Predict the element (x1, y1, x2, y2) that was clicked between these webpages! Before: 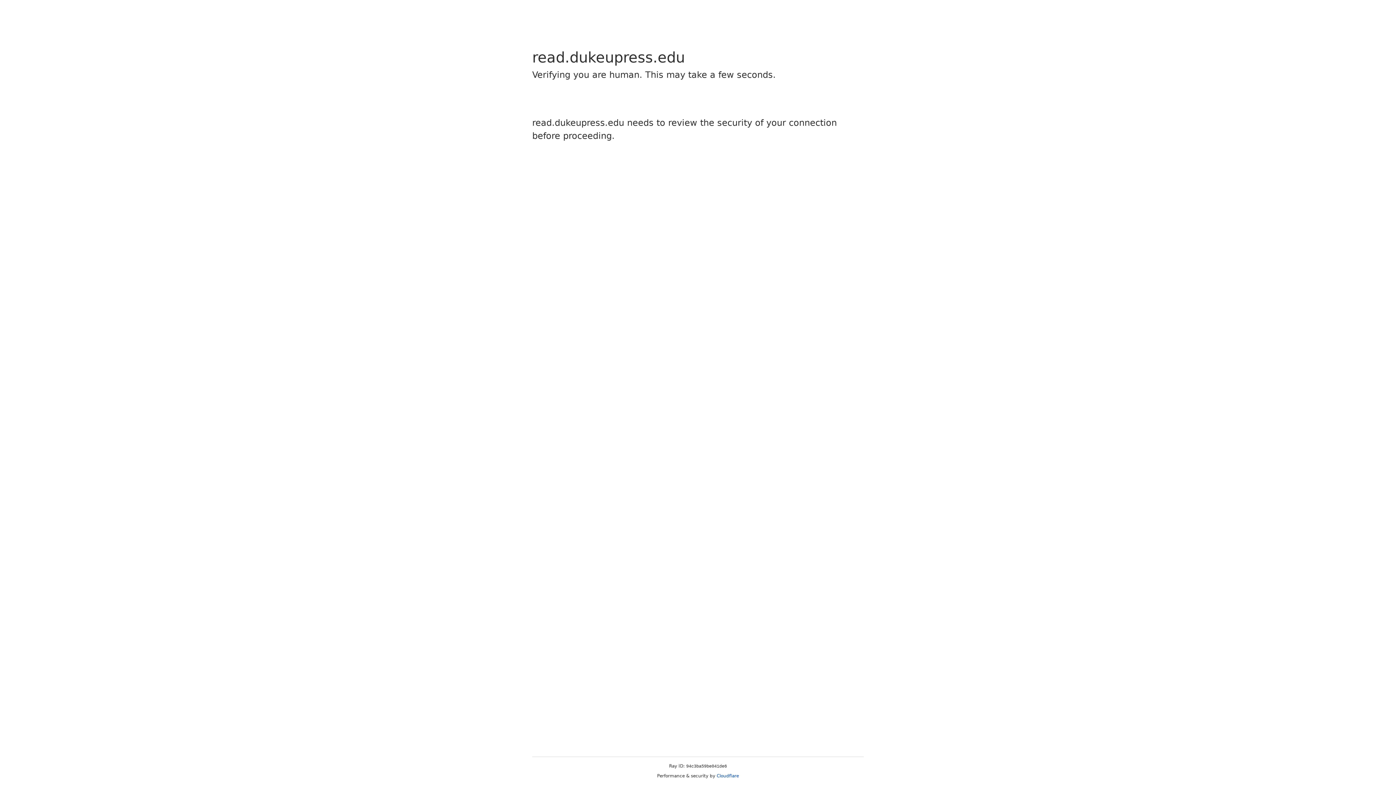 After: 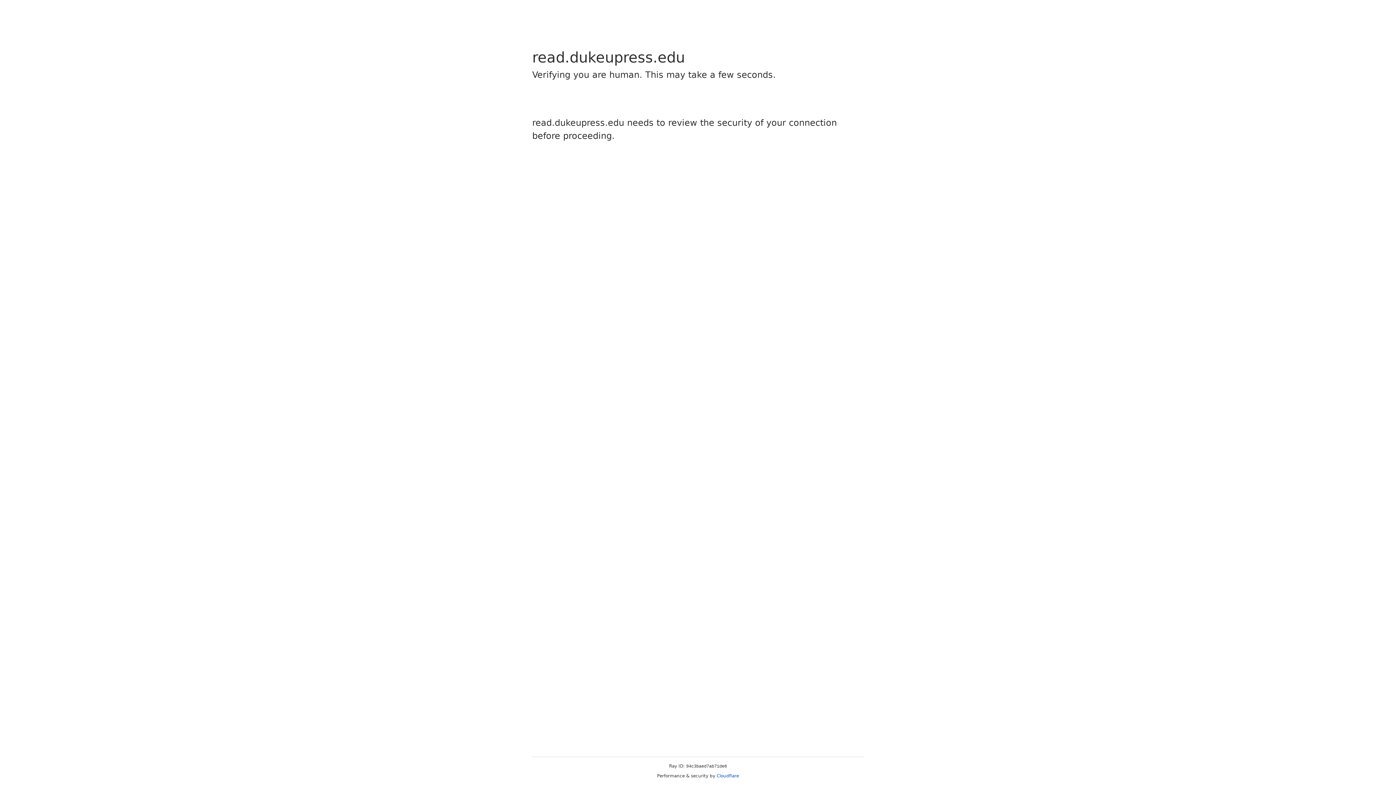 Action: label: Cloudflare bbox: (716, 773, 739, 778)